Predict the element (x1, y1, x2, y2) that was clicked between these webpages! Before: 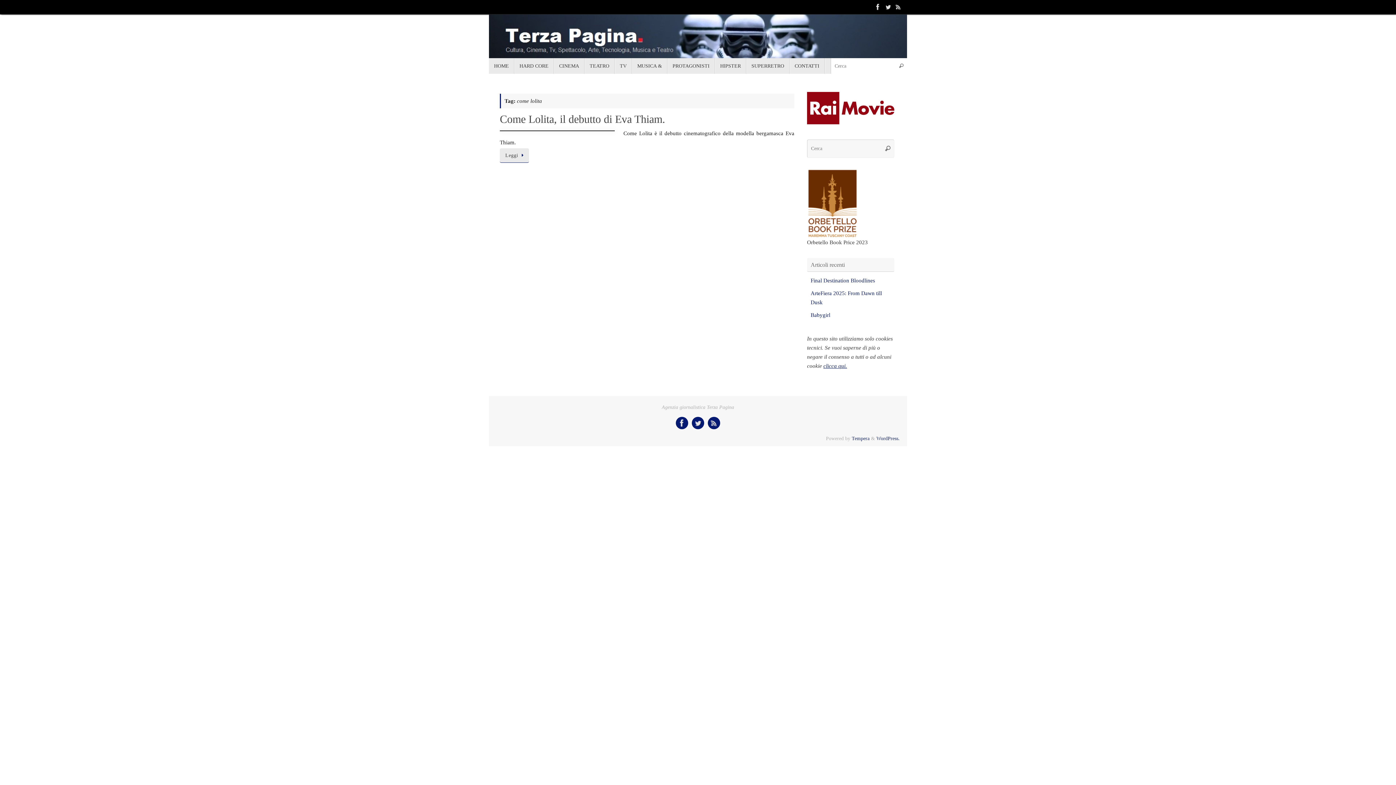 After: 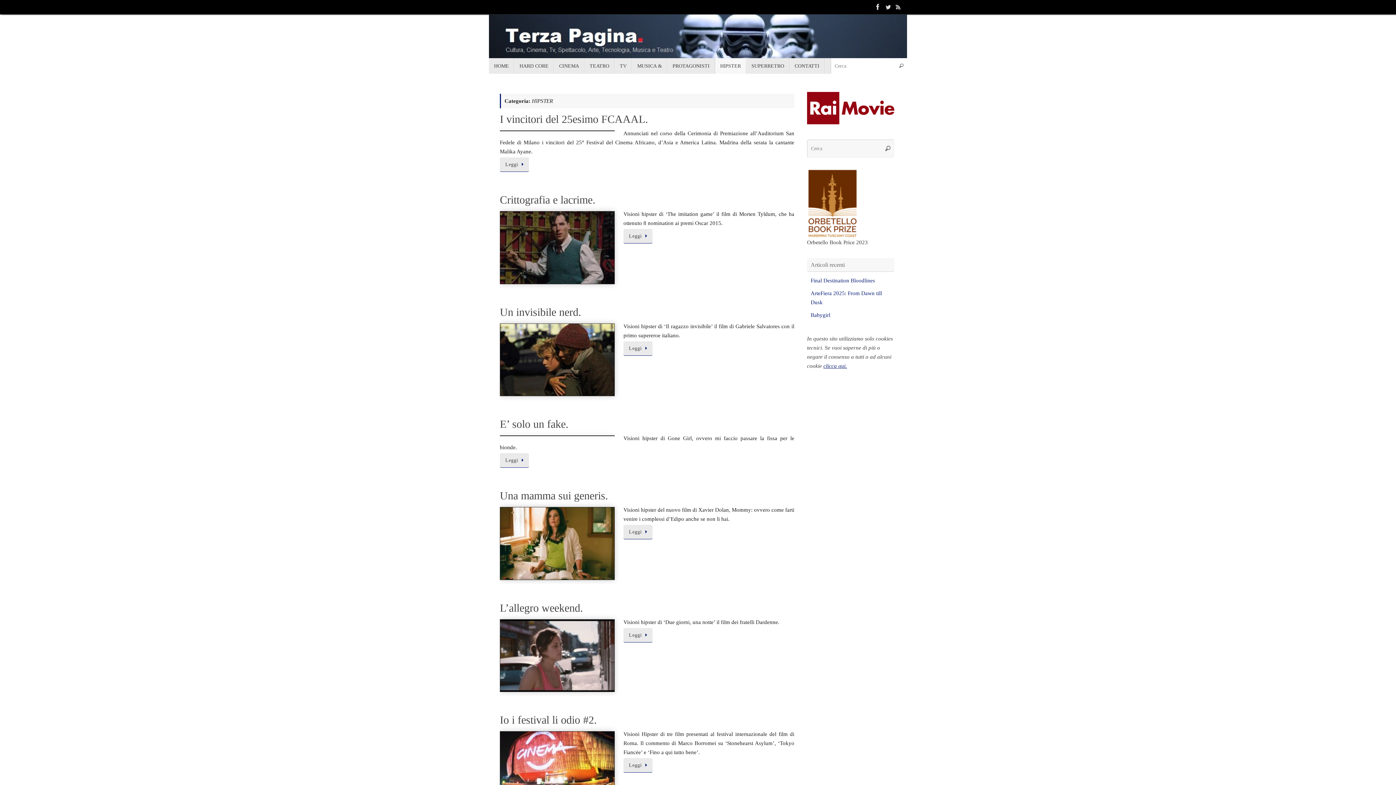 Action: bbox: (715, 58, 746, 73) label: HlPSTER